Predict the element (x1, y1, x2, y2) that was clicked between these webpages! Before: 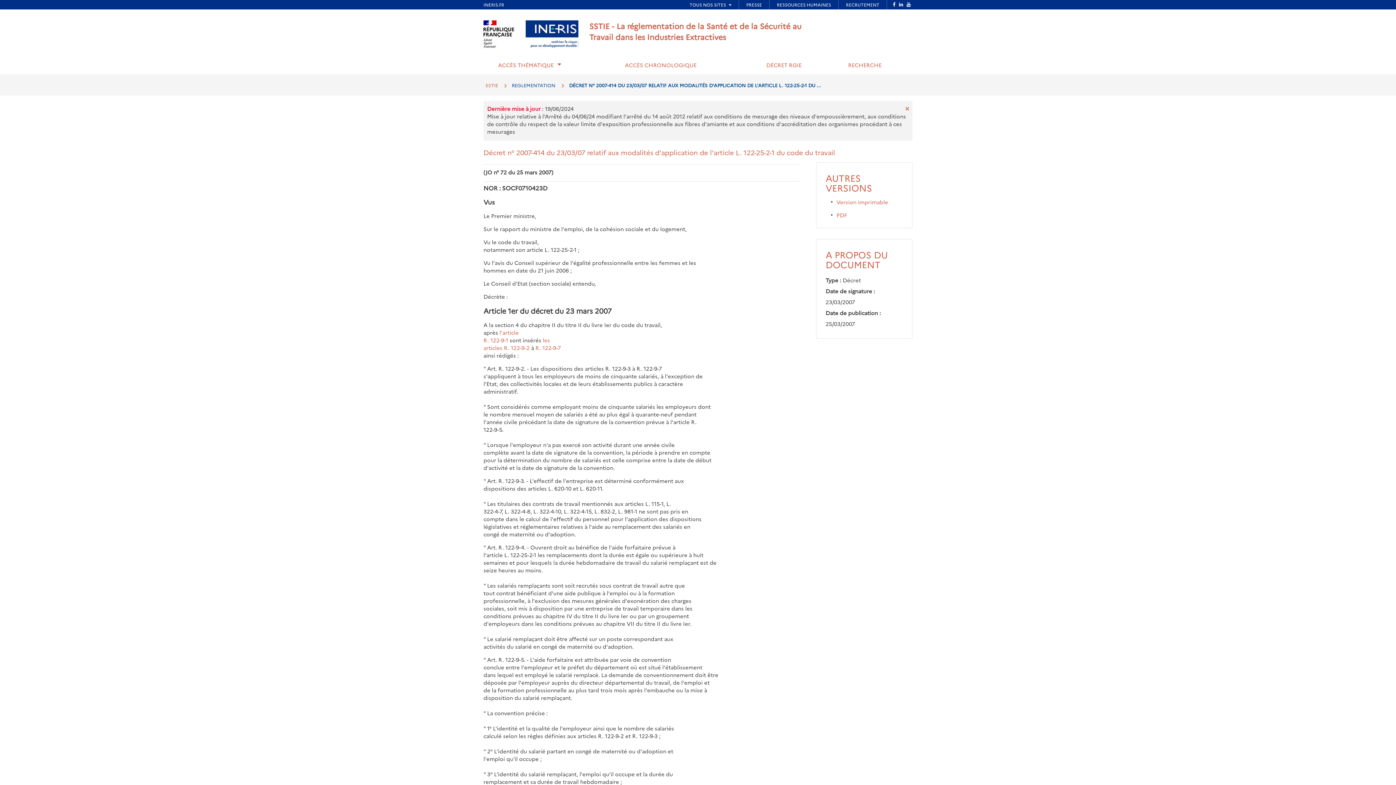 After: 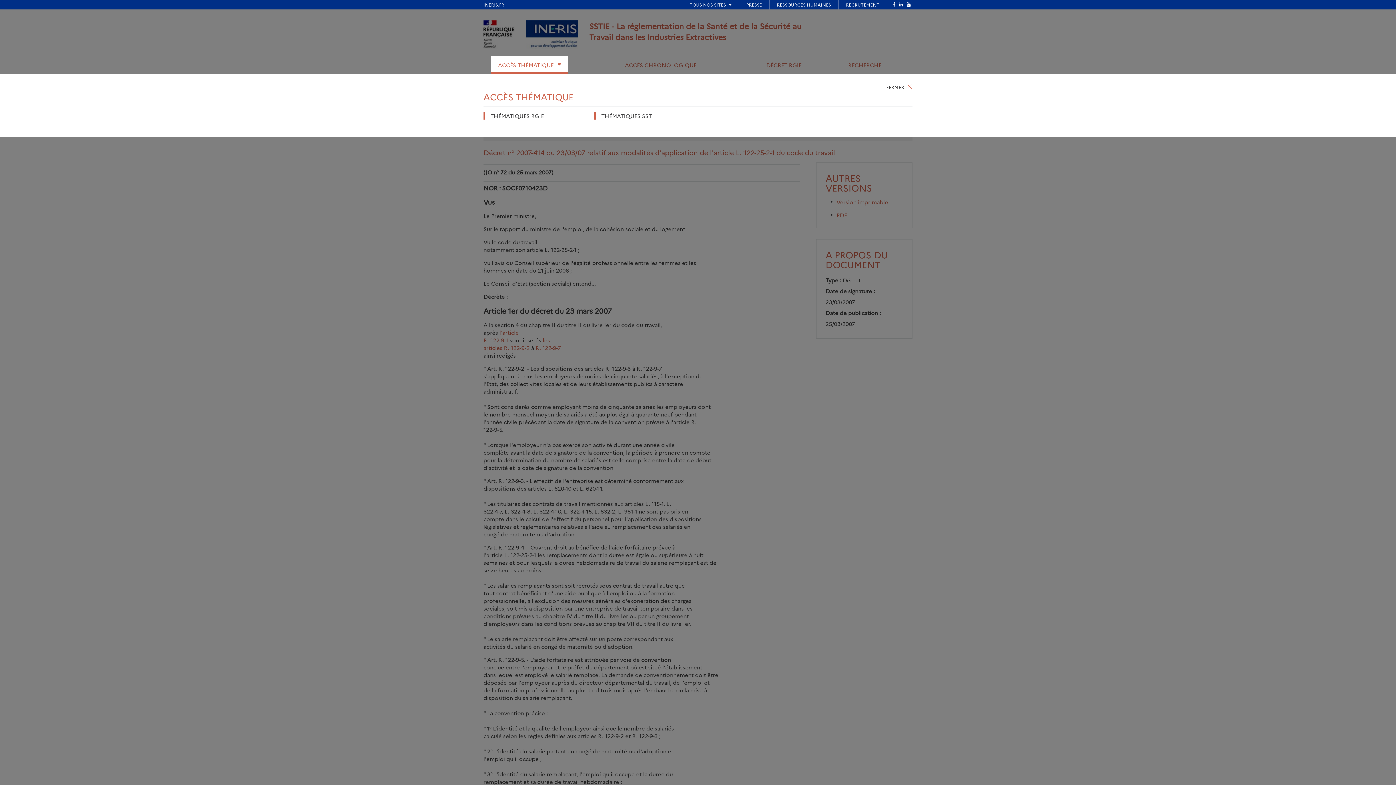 Action: label: ACCÈS THÉMATIQUE bbox: (490, 56, 568, 74)